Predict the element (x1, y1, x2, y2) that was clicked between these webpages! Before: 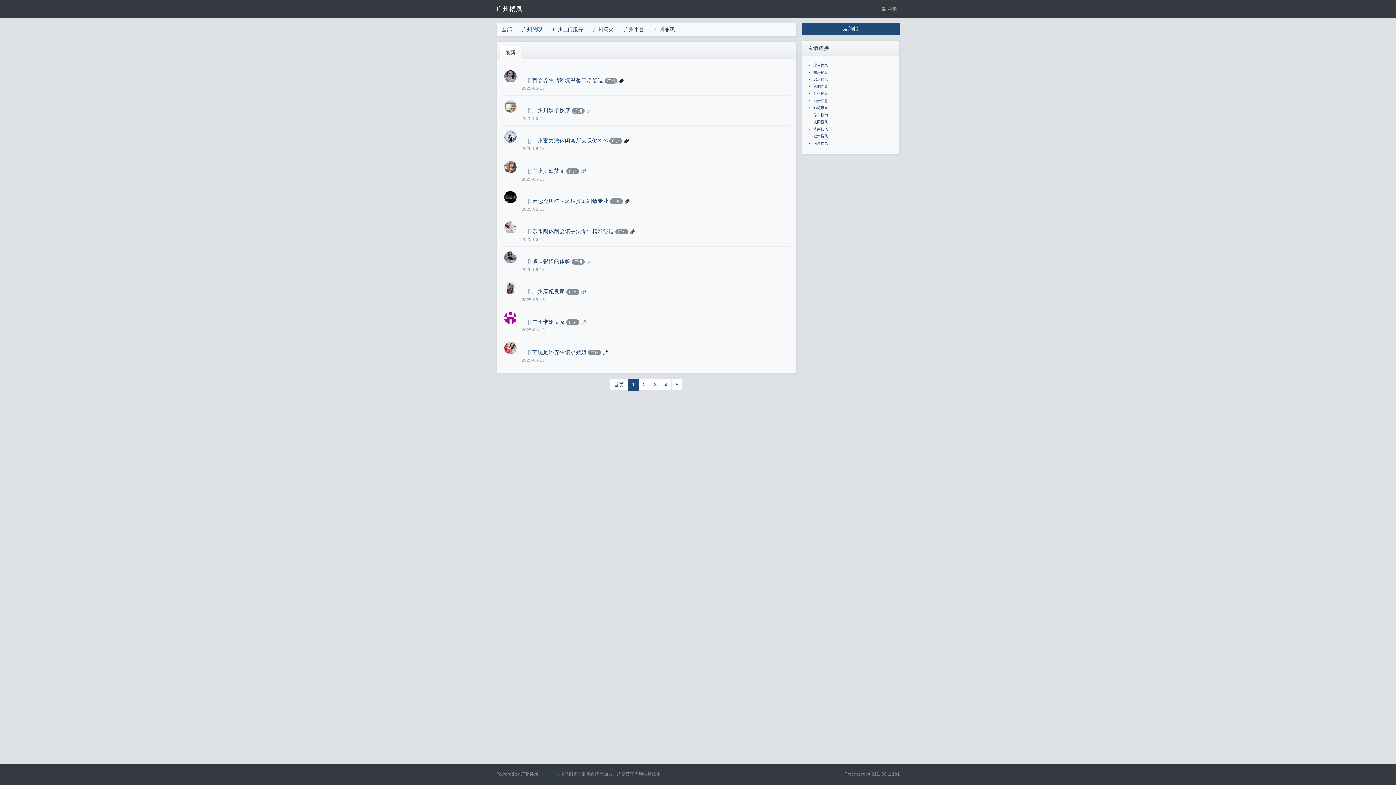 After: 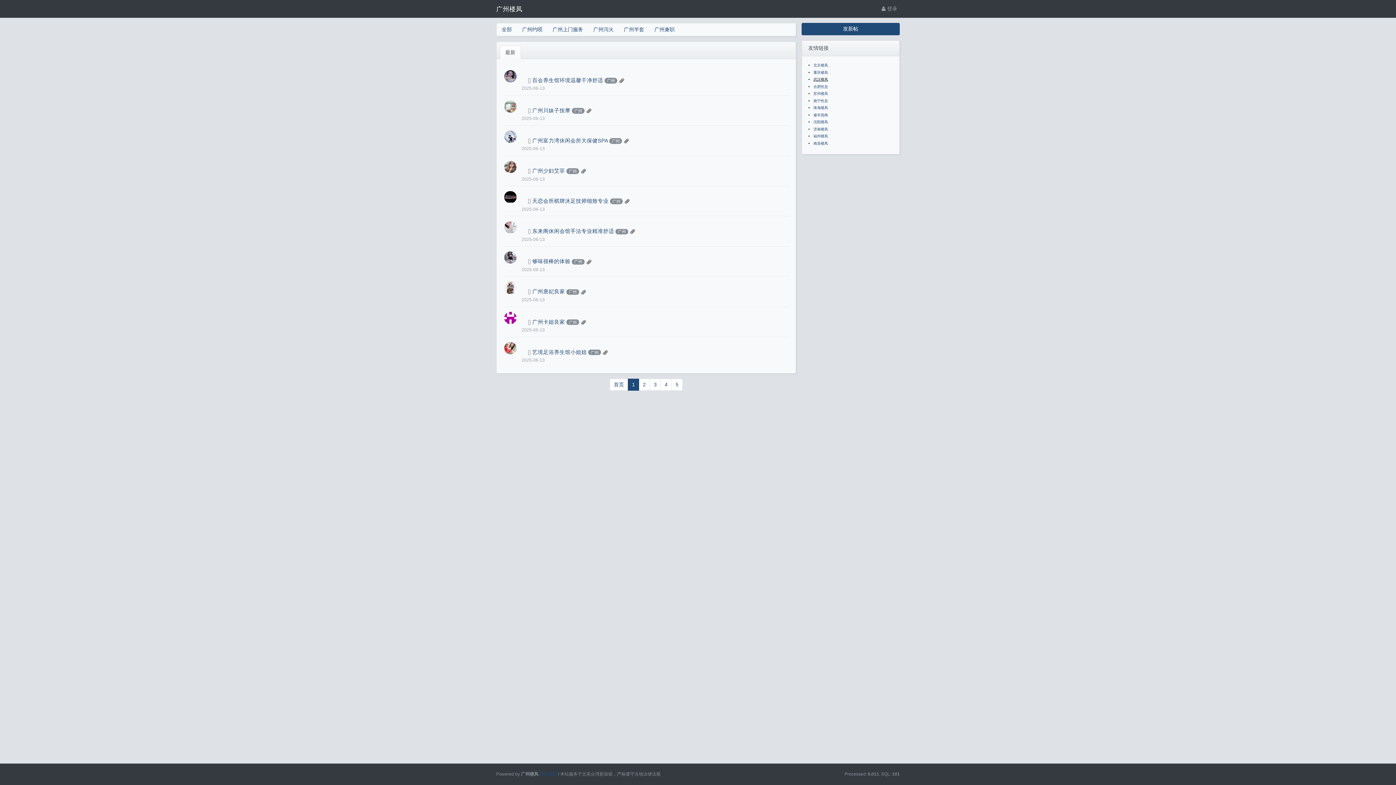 Action: bbox: (813, 77, 828, 81) label: 武汉楼凤